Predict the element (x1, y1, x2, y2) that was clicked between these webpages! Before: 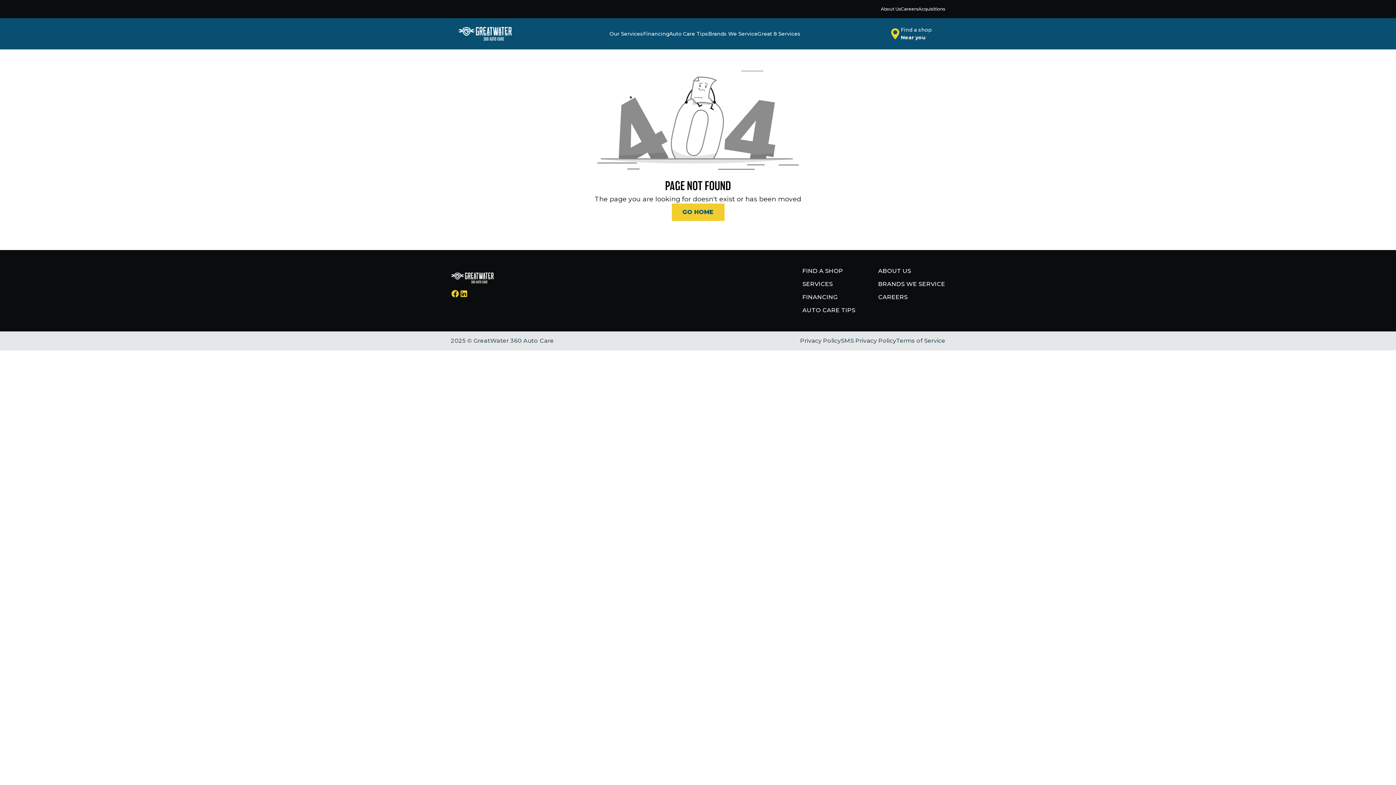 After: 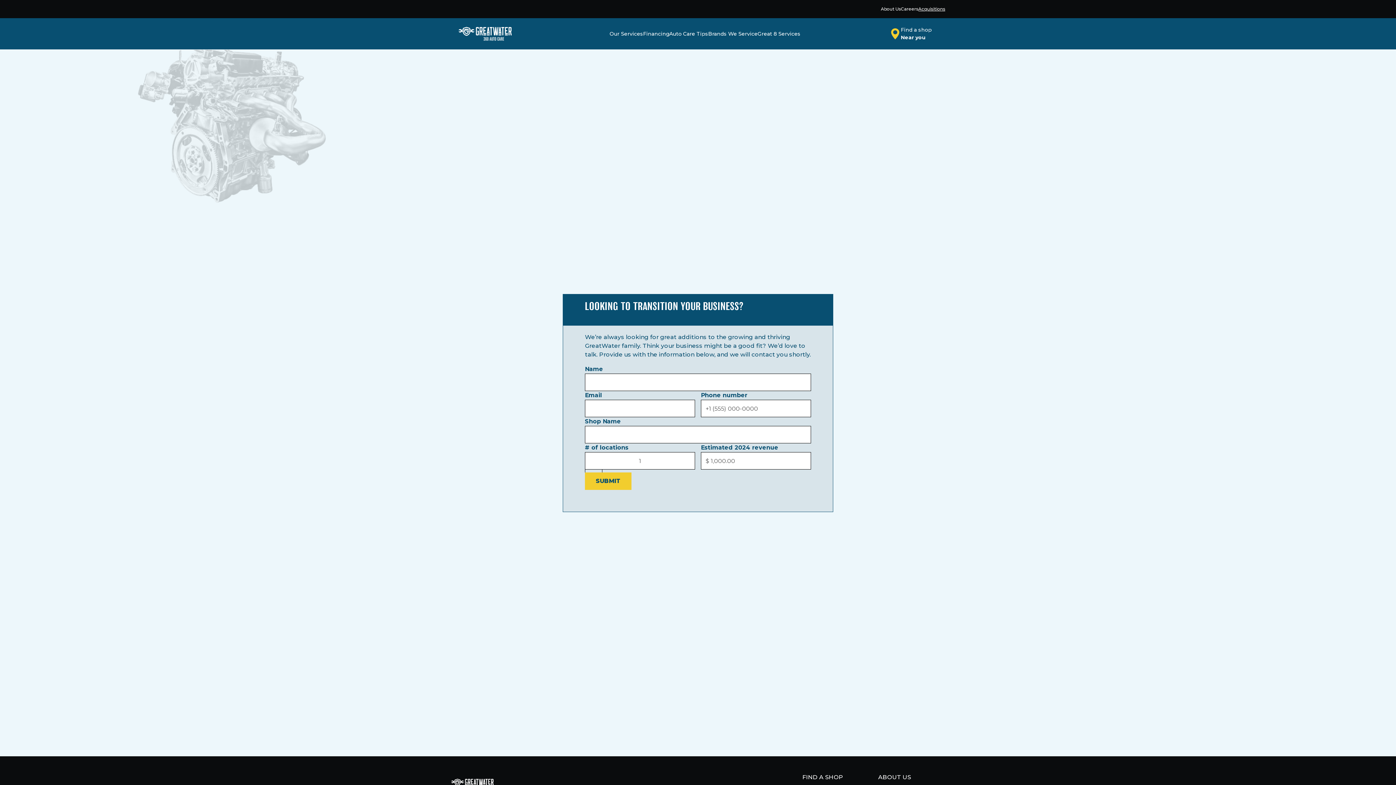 Action: label: Acquisitions bbox: (918, 4, 945, 13)